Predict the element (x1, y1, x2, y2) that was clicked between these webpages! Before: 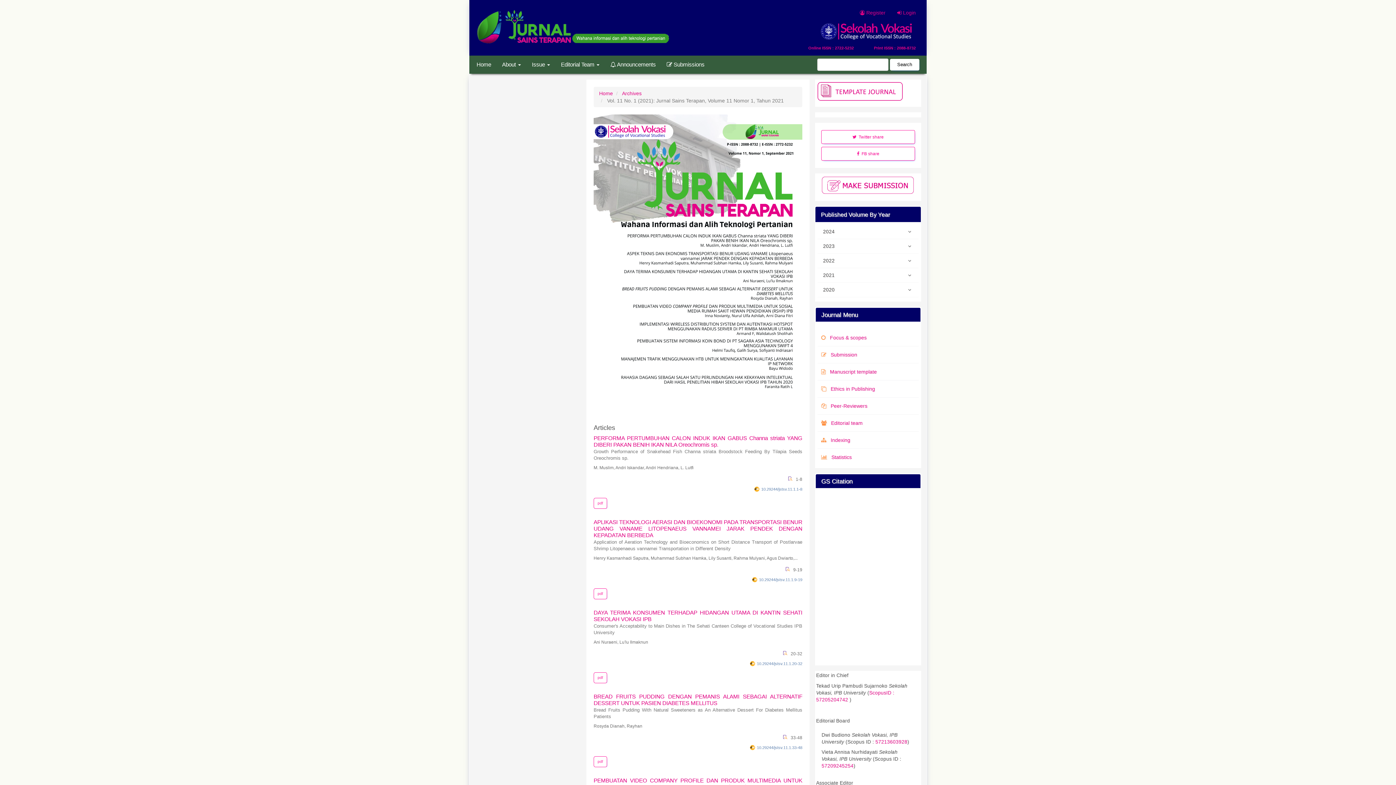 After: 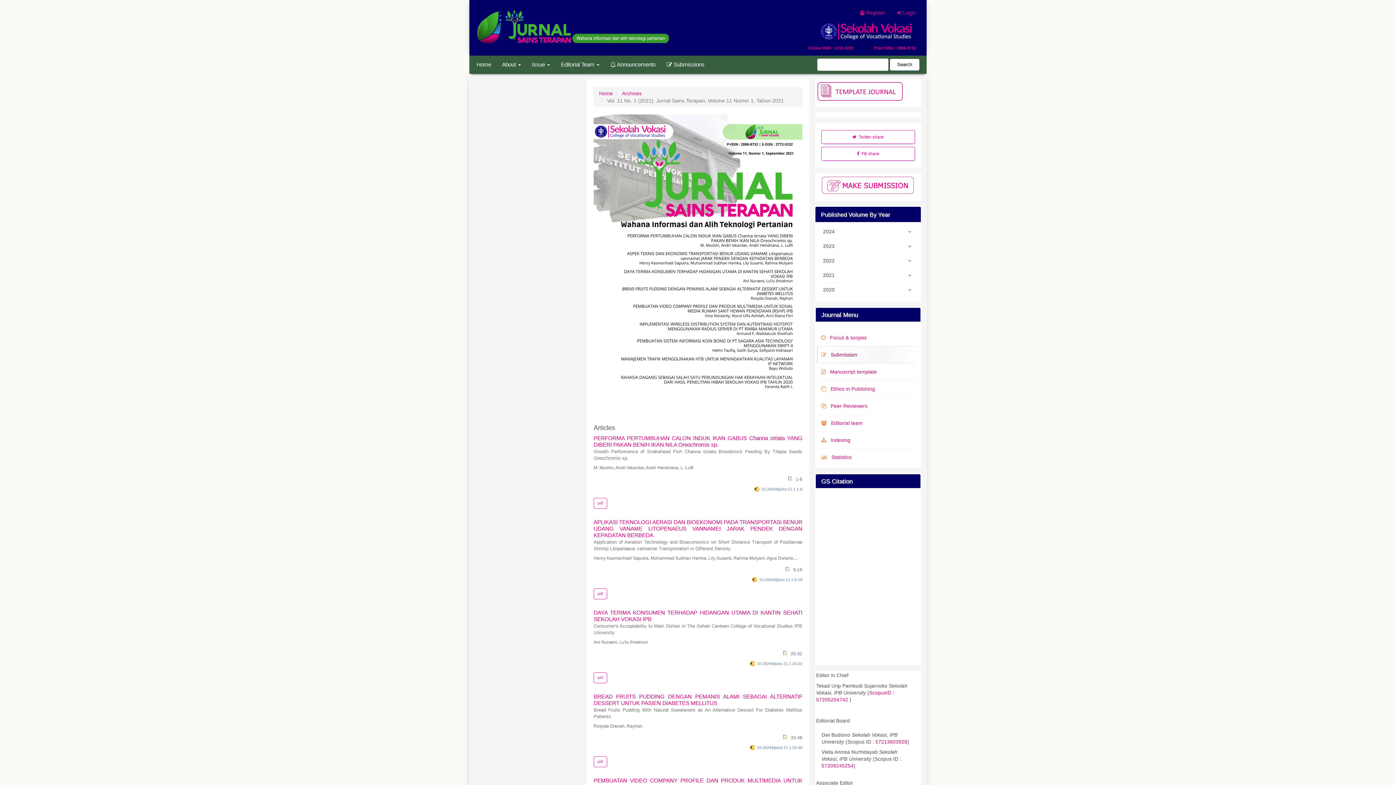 Action: bbox: (821, 351, 857, 357) label:  Submission